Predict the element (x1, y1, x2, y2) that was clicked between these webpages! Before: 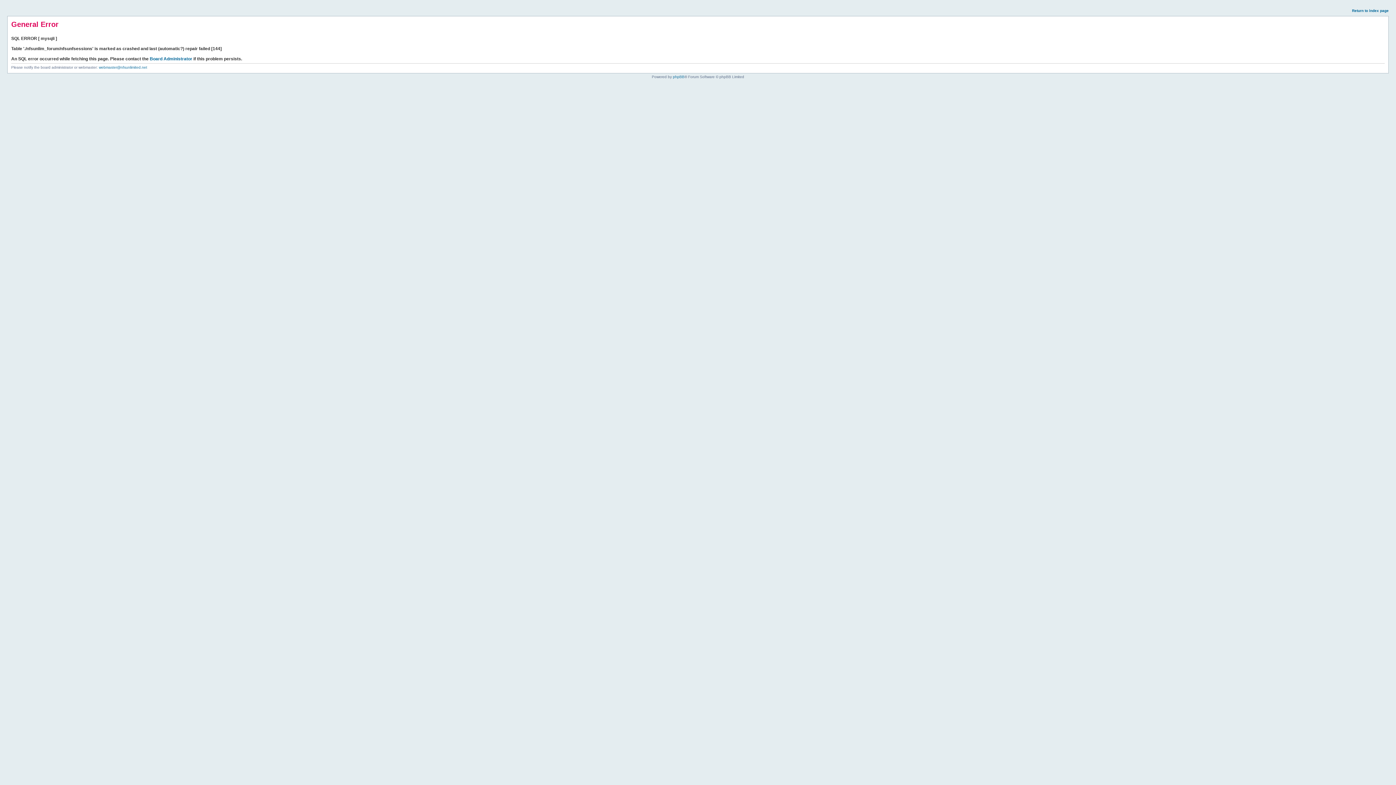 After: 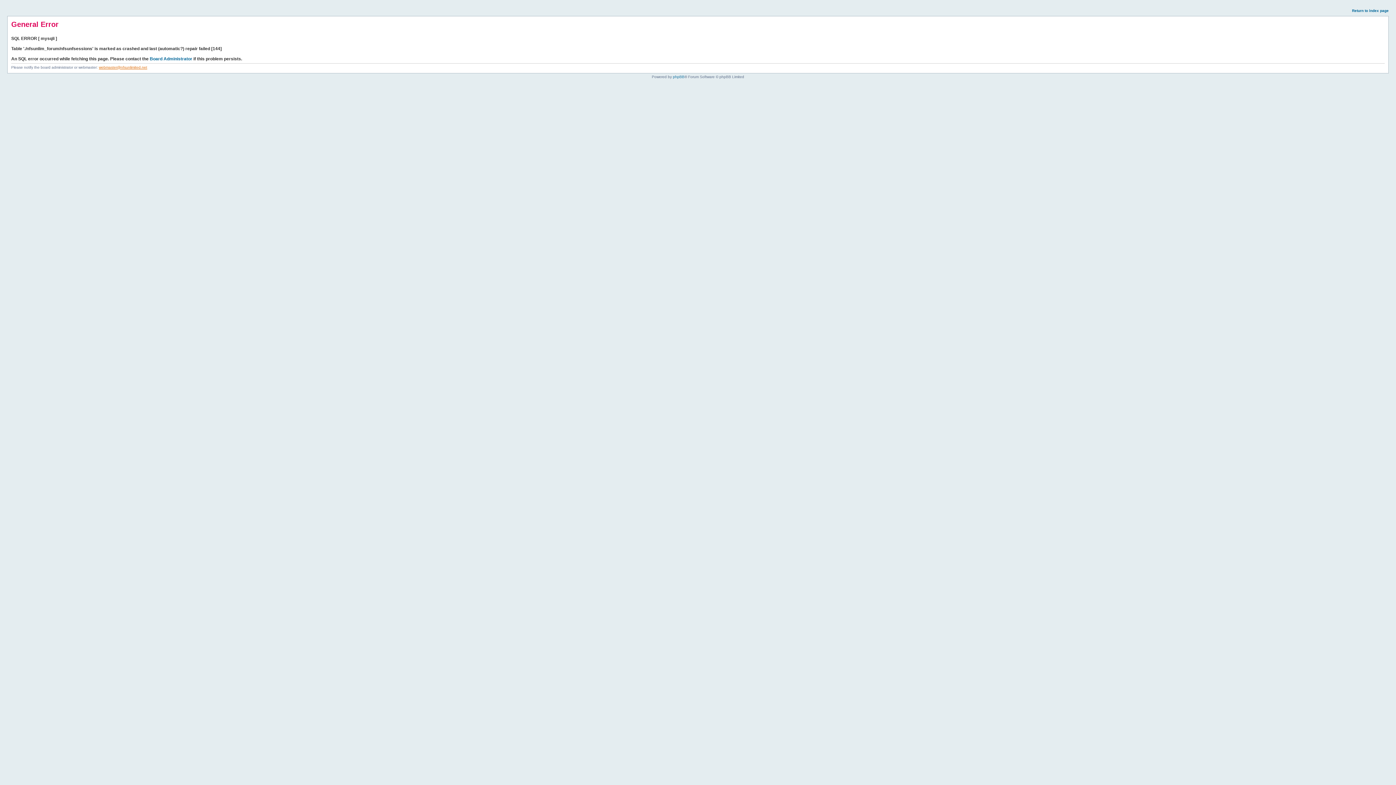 Action: bbox: (98, 65, 147, 69) label: webmaster@nfsunlimited.net